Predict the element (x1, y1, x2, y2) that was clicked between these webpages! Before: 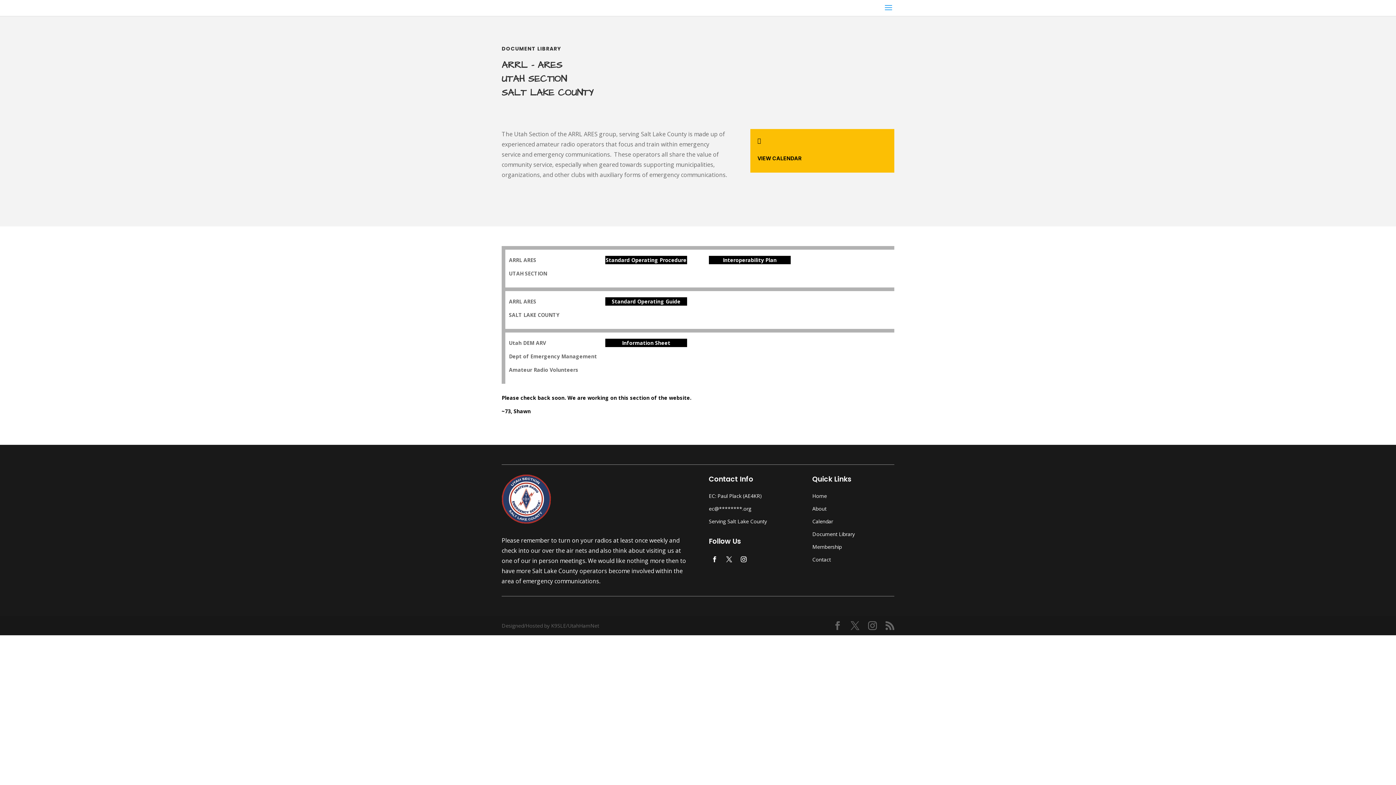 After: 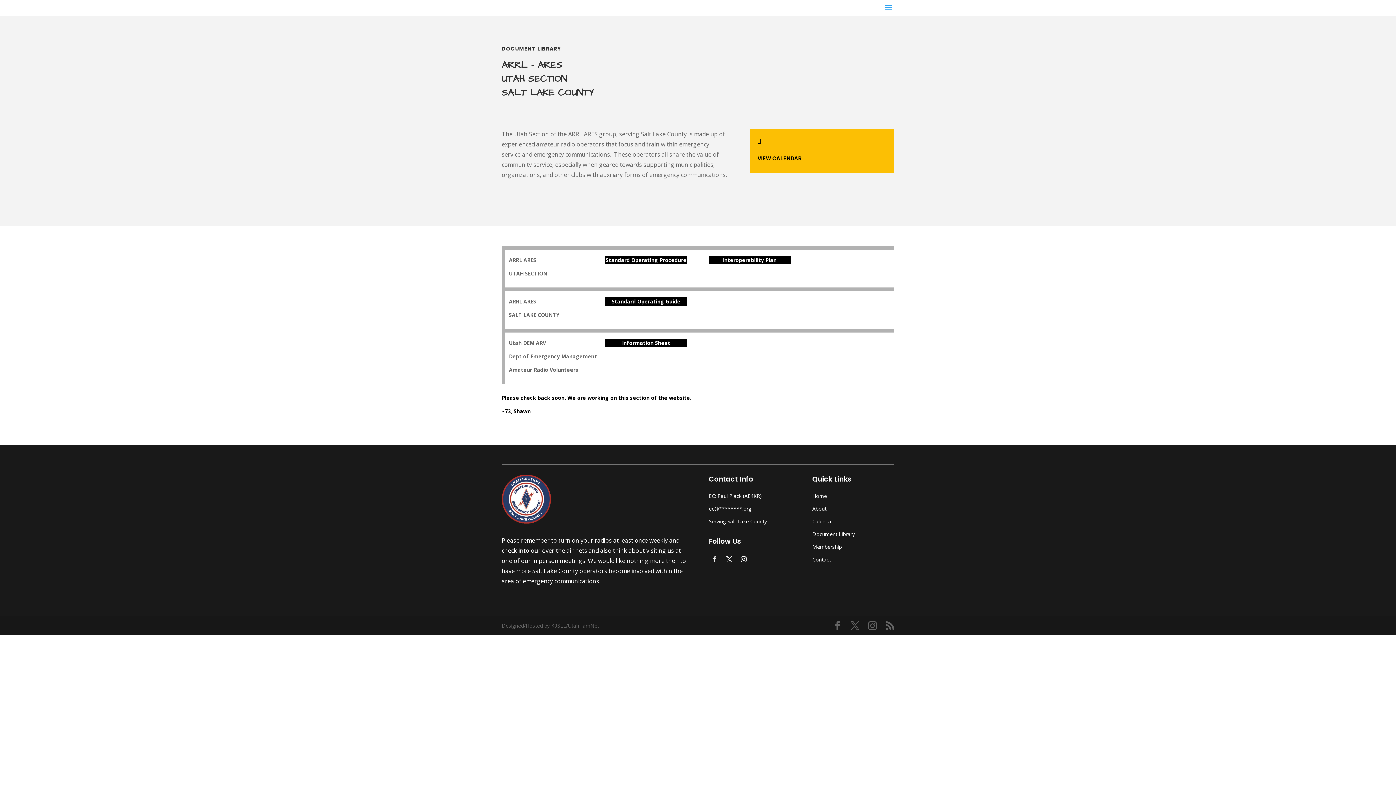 Action: bbox: (708, 553, 720, 565)